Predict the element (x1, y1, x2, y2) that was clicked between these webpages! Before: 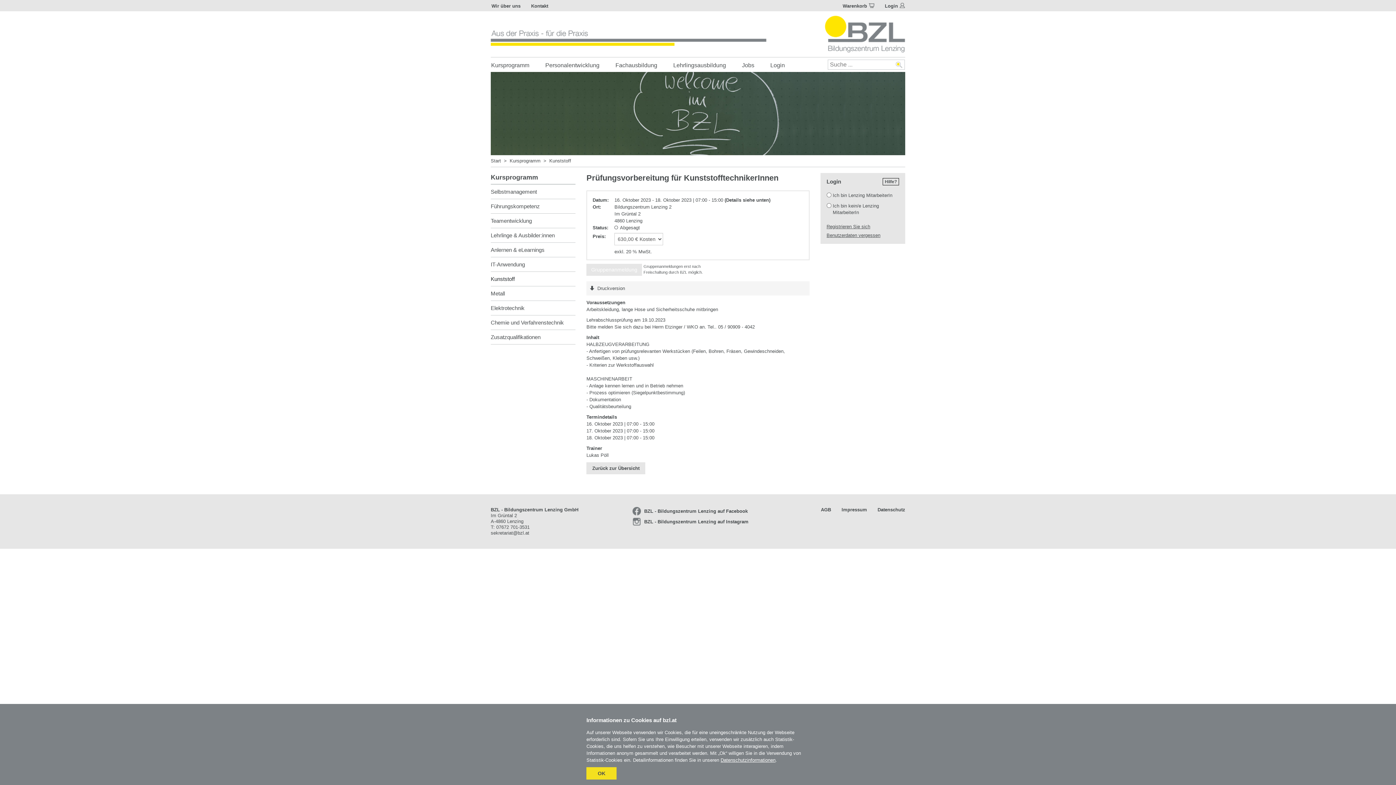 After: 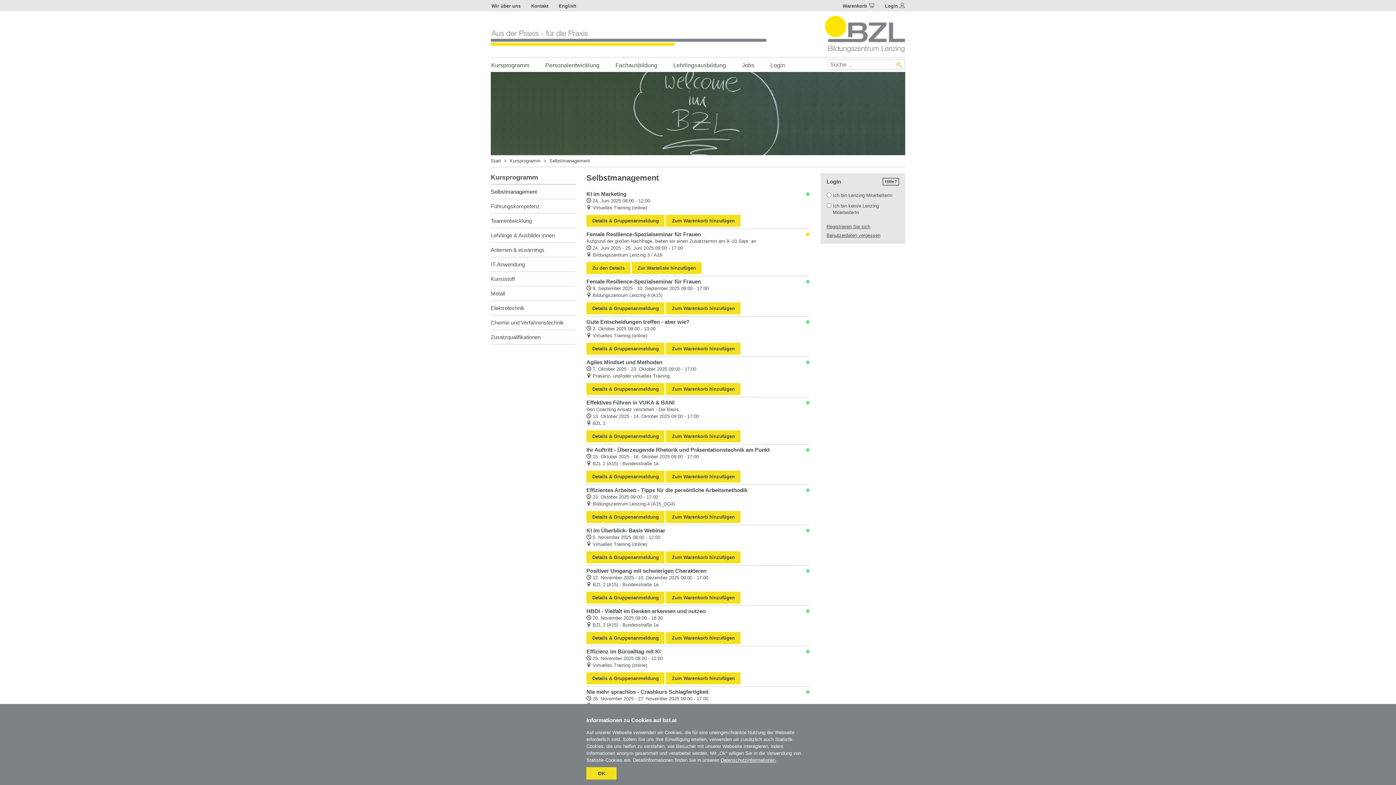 Action: bbox: (490, 184, 575, 199) label: Selbstmanagement